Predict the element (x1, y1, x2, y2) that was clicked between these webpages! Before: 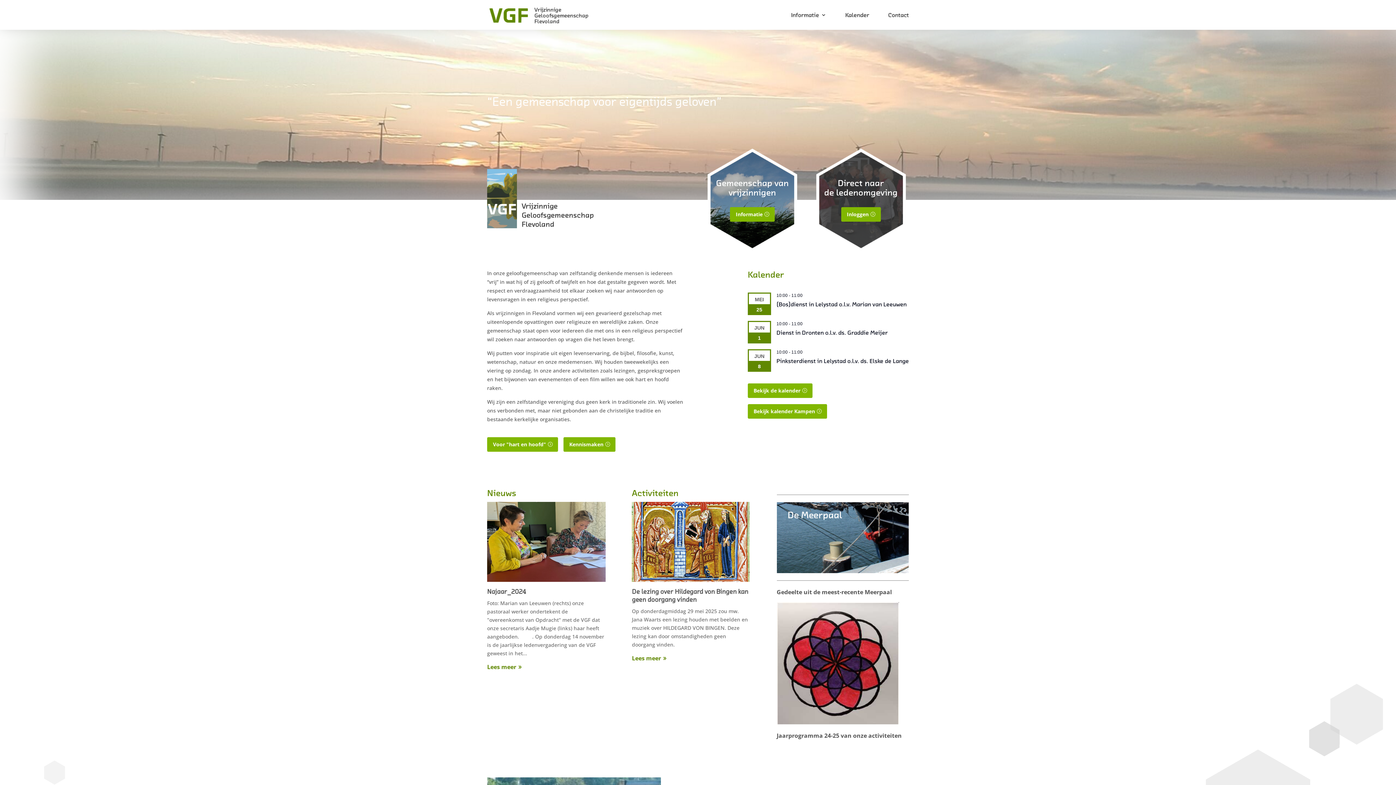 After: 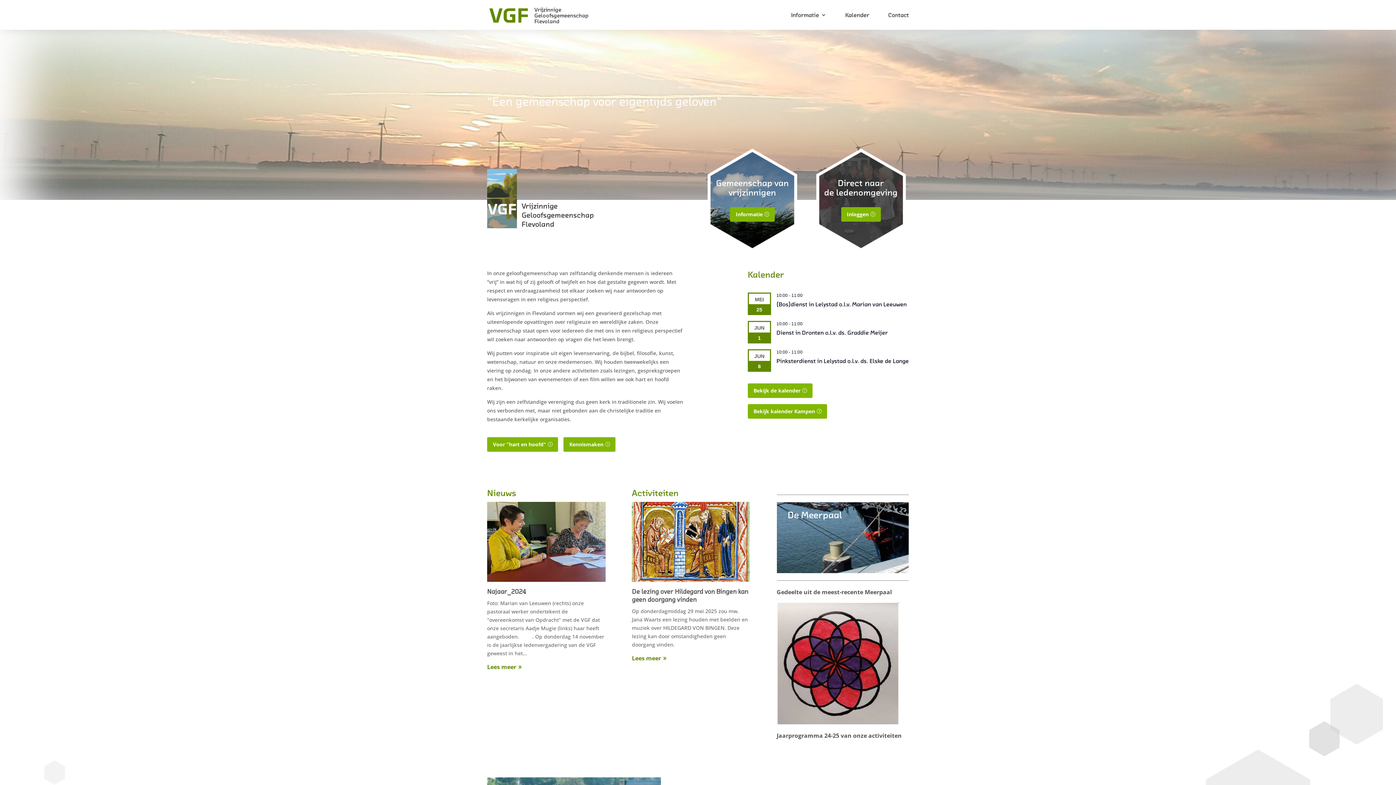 Action: bbox: (487, 5, 530, 24)